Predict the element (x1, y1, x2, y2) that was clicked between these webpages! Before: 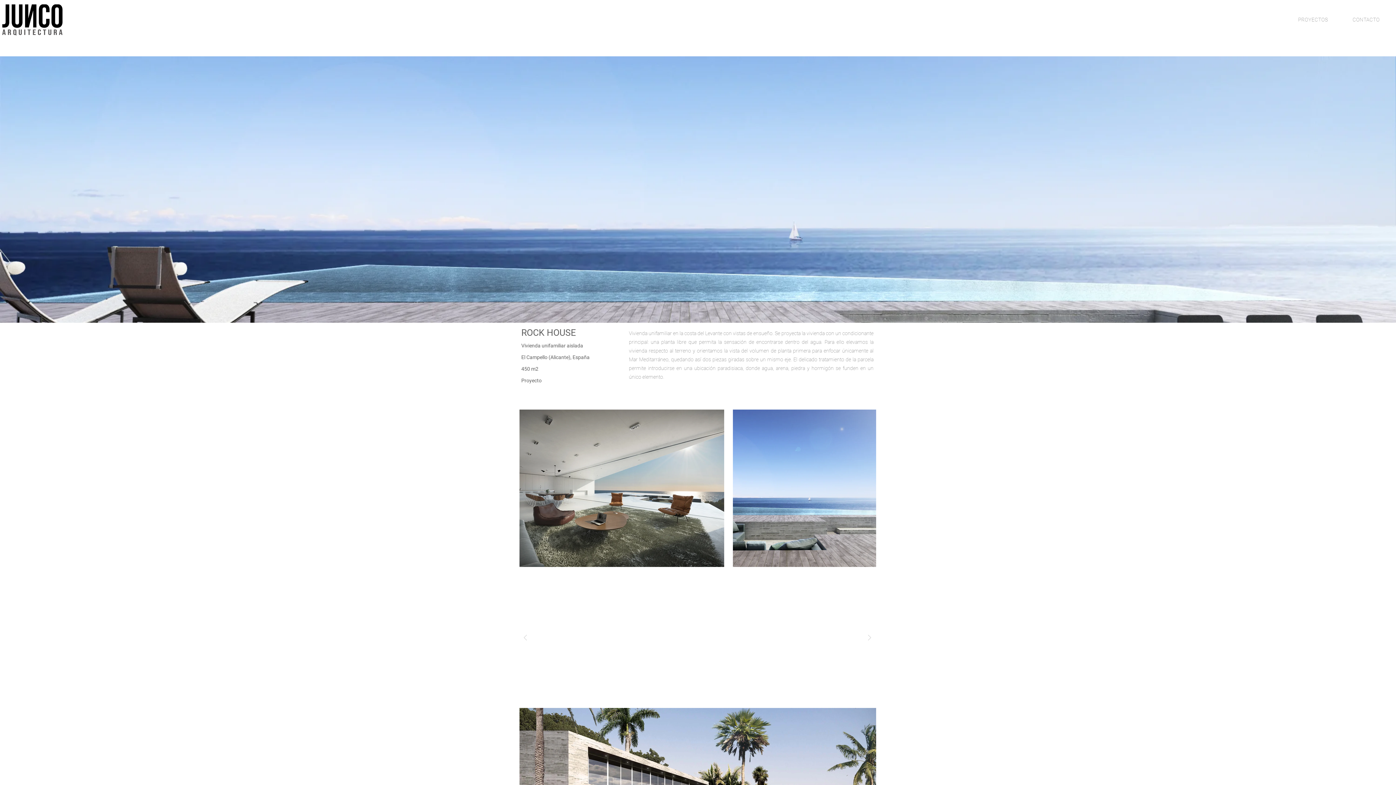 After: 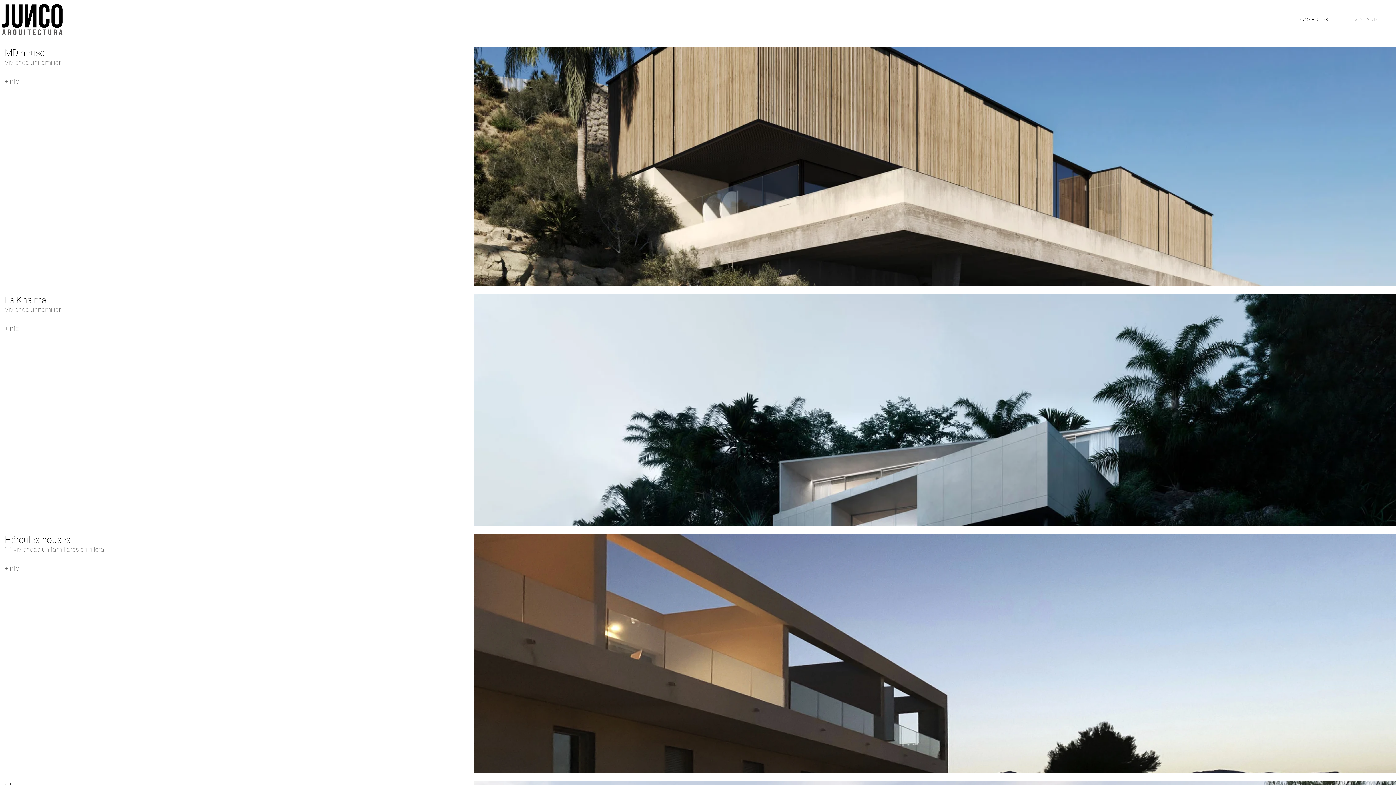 Action: label: PROYECTOS bbox: (1287, 13, 1339, 26)